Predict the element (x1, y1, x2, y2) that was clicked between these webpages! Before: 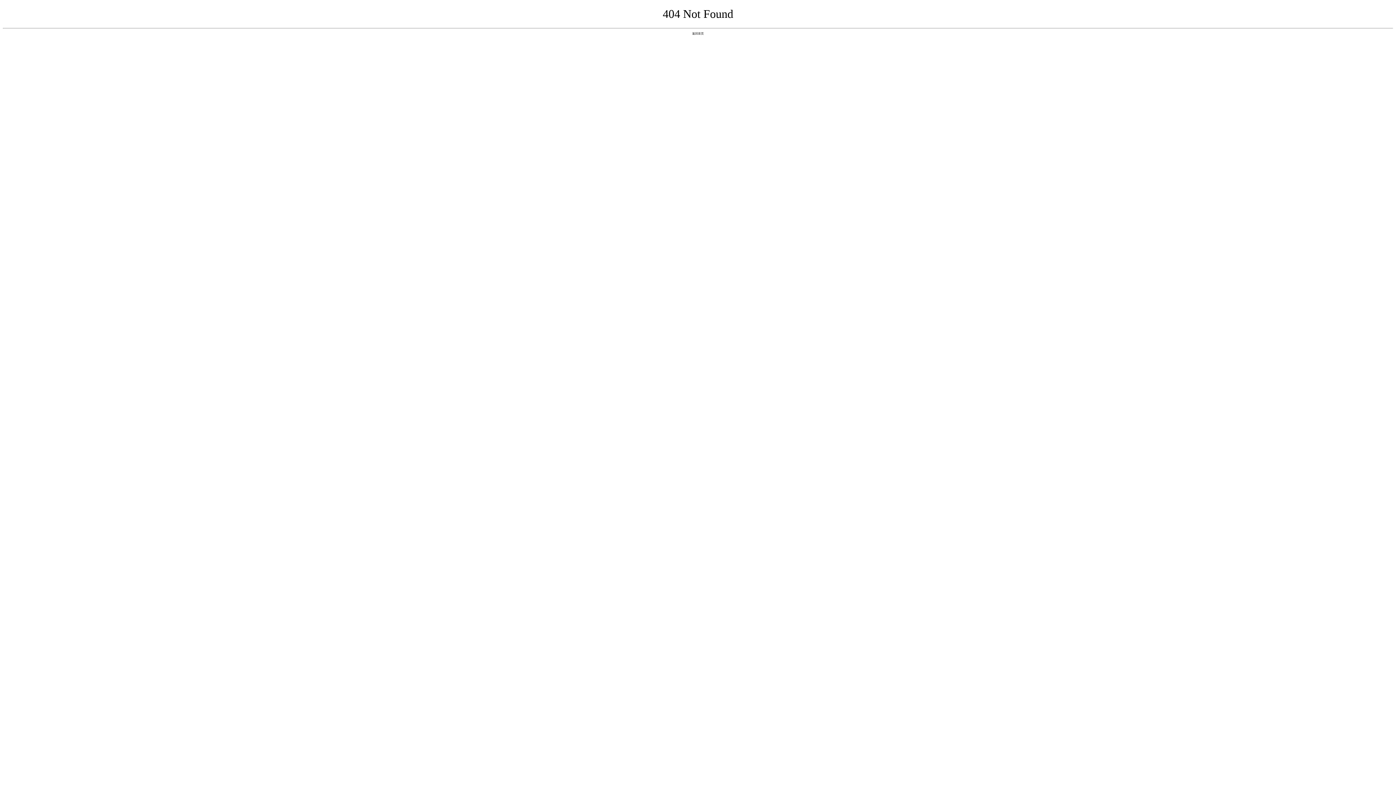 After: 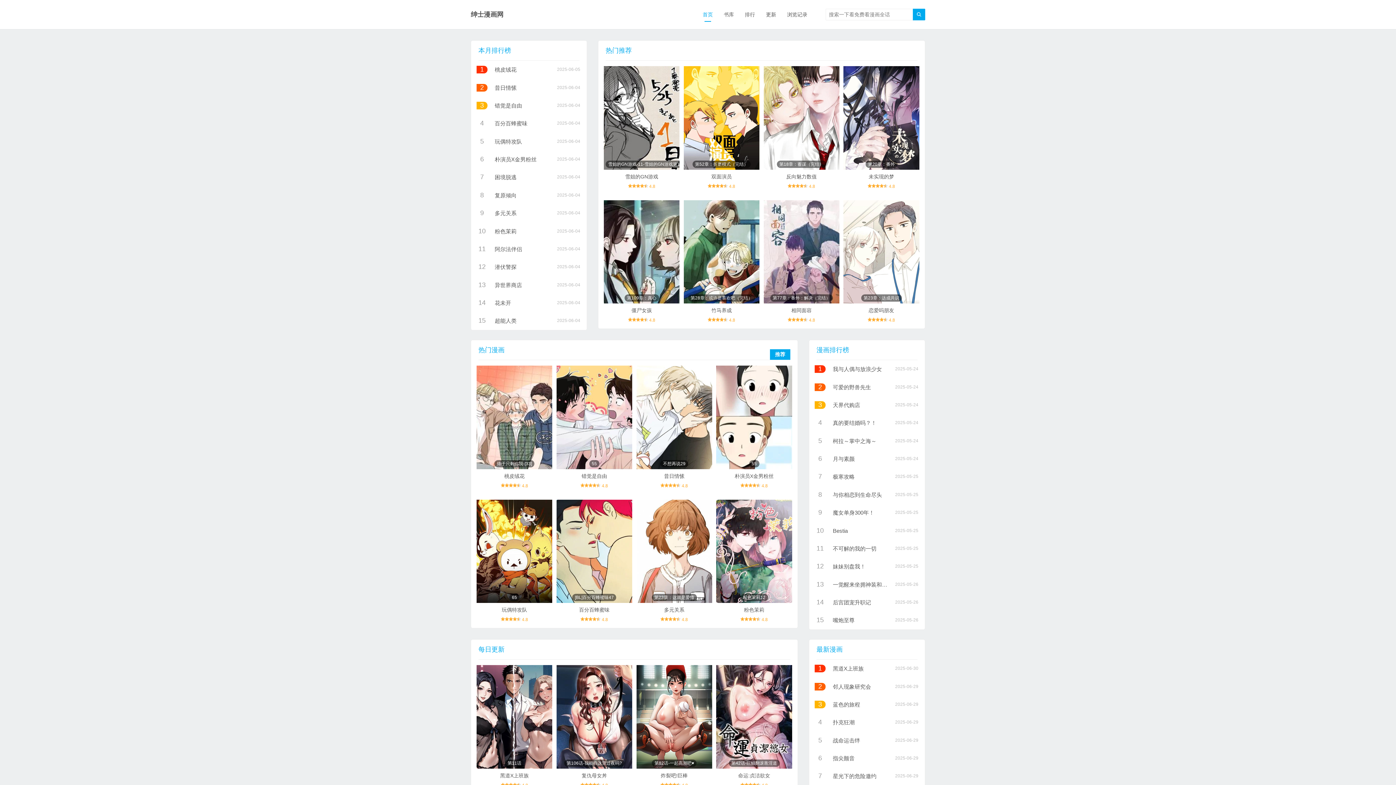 Action: label: 返回首页 bbox: (692, 31, 704, 35)